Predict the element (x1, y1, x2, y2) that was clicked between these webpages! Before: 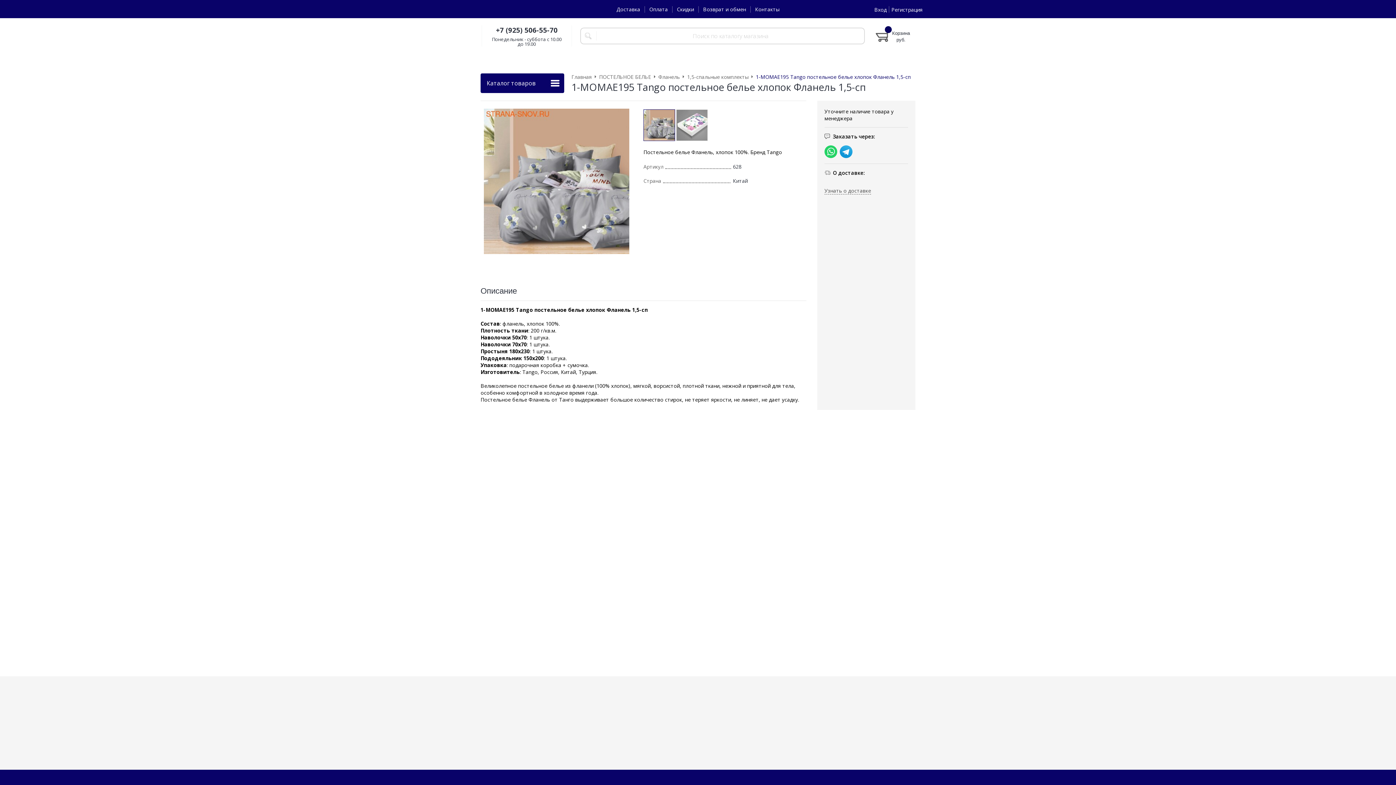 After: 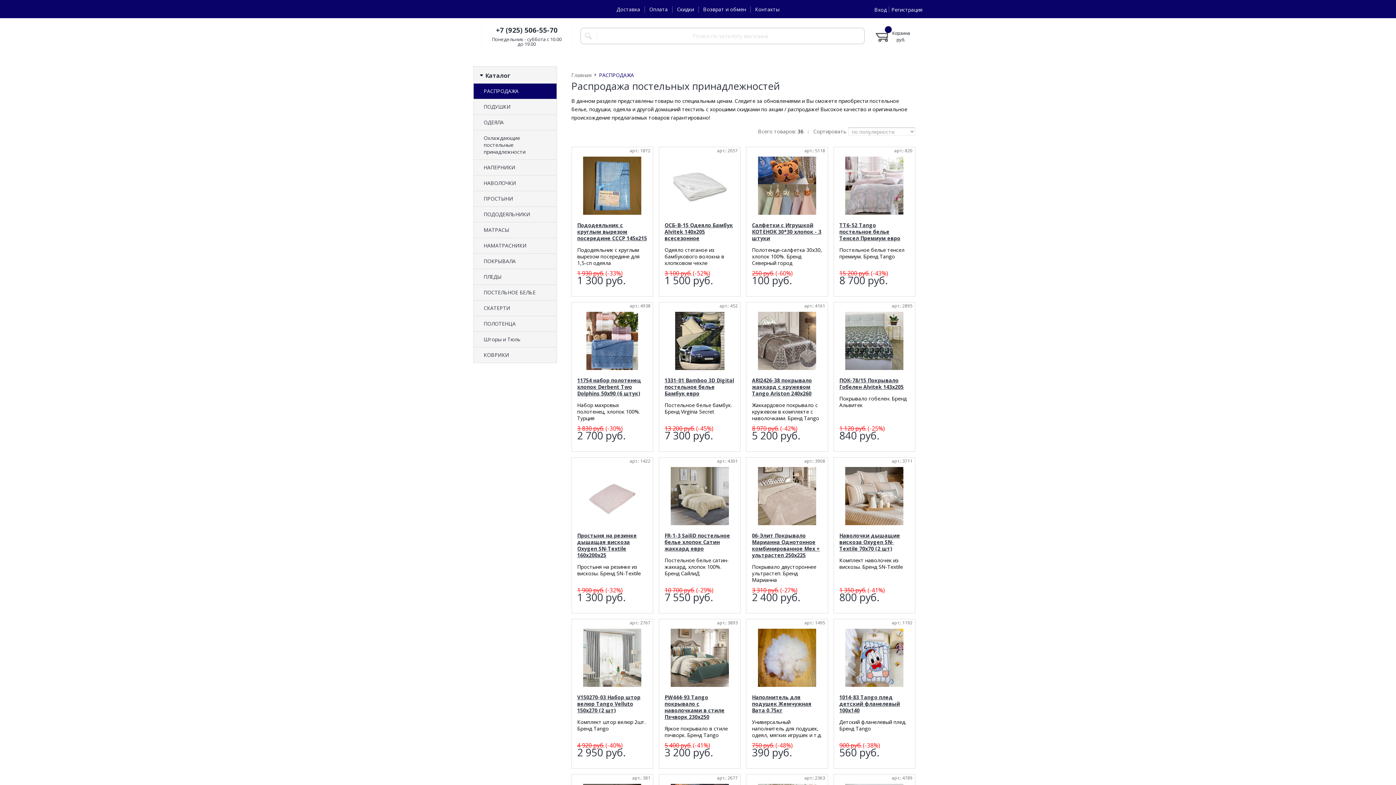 Action: label: РАСПРОДАЖА bbox: (780, 696, 815, 703)